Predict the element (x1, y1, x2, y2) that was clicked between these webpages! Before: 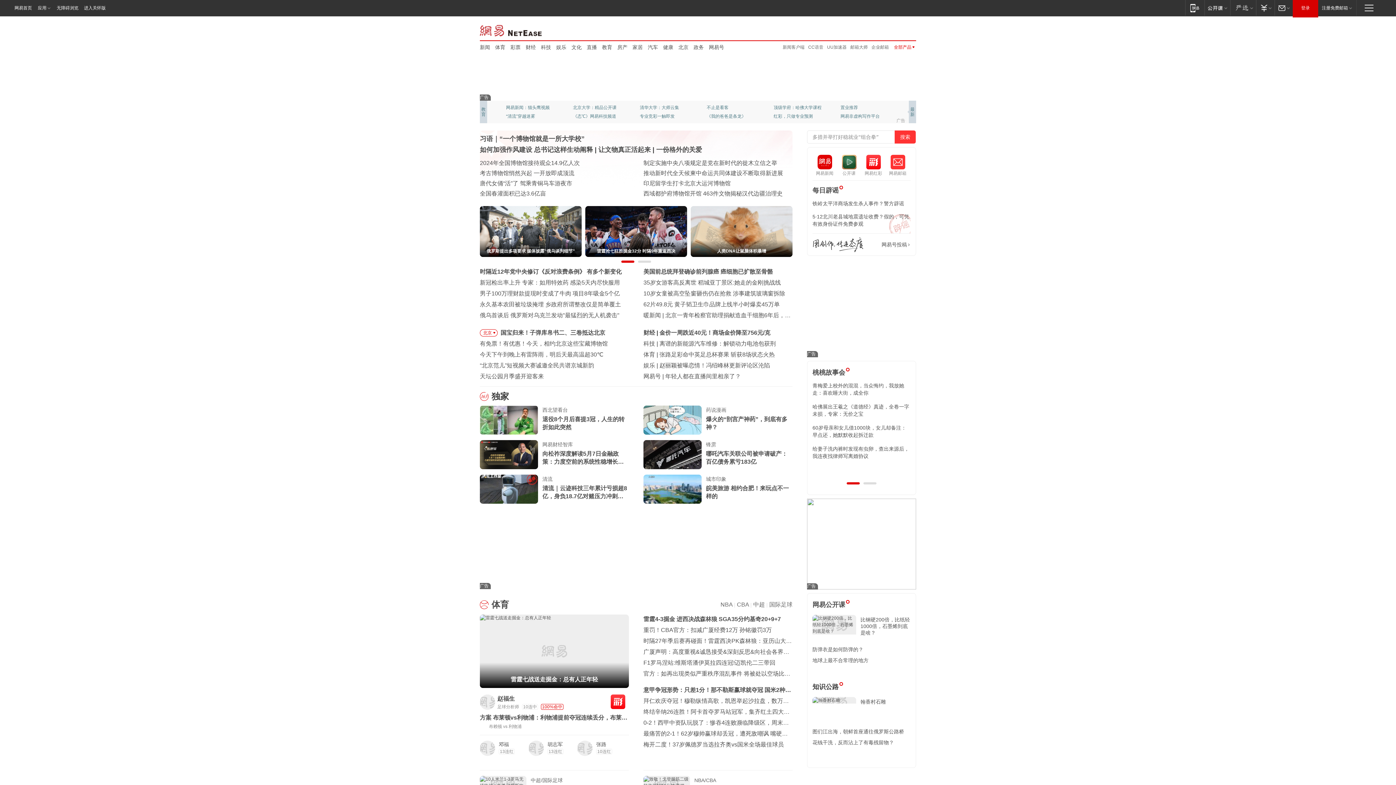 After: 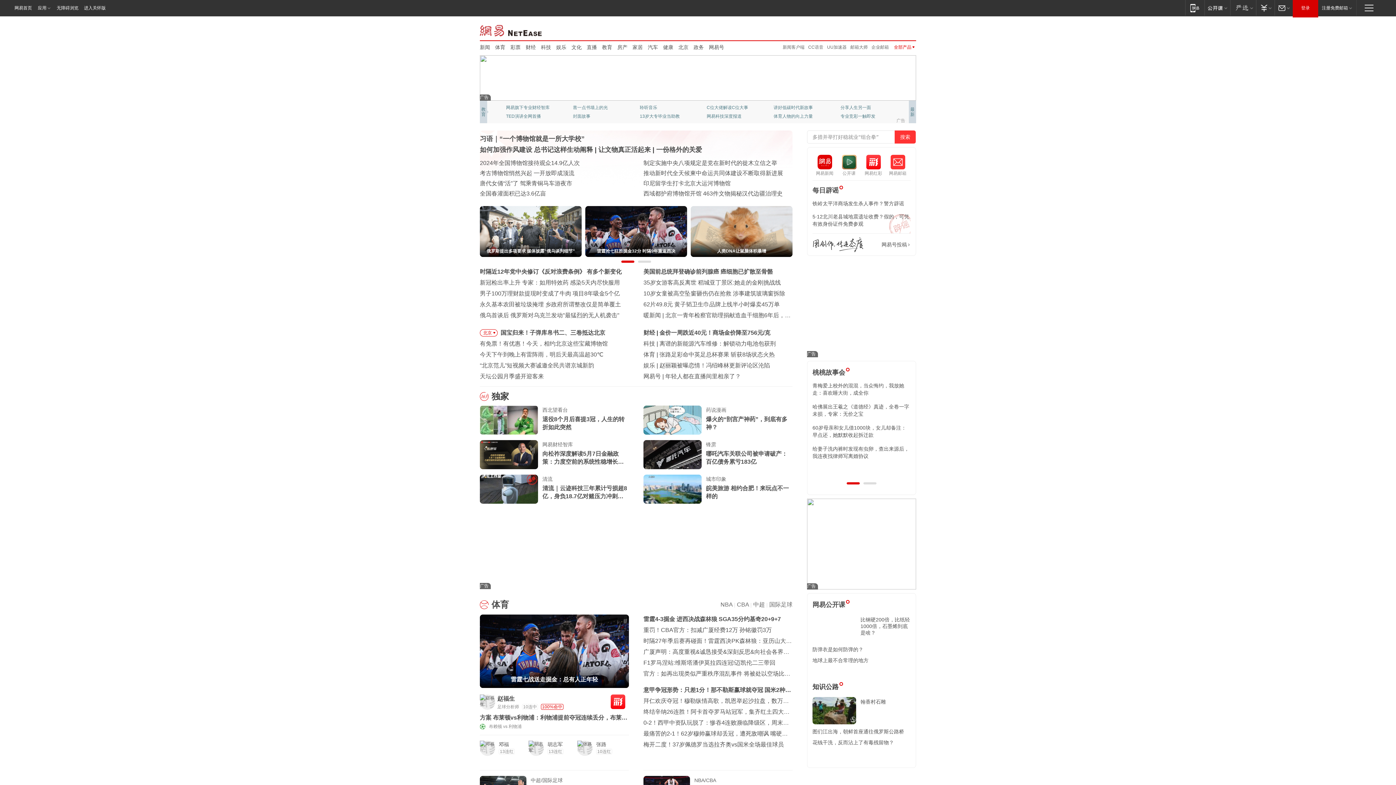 Action: bbox: (481, 106, 485, 117) label: 教育